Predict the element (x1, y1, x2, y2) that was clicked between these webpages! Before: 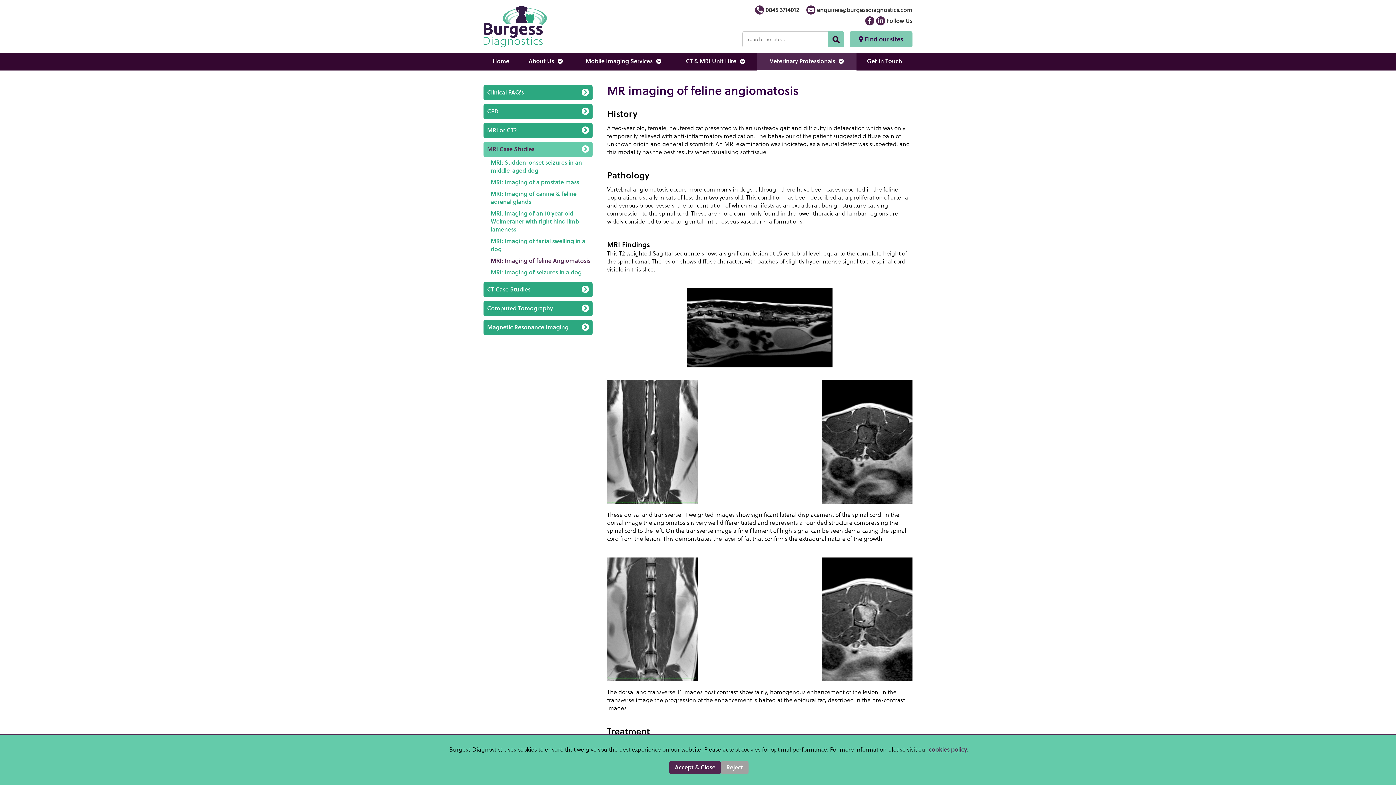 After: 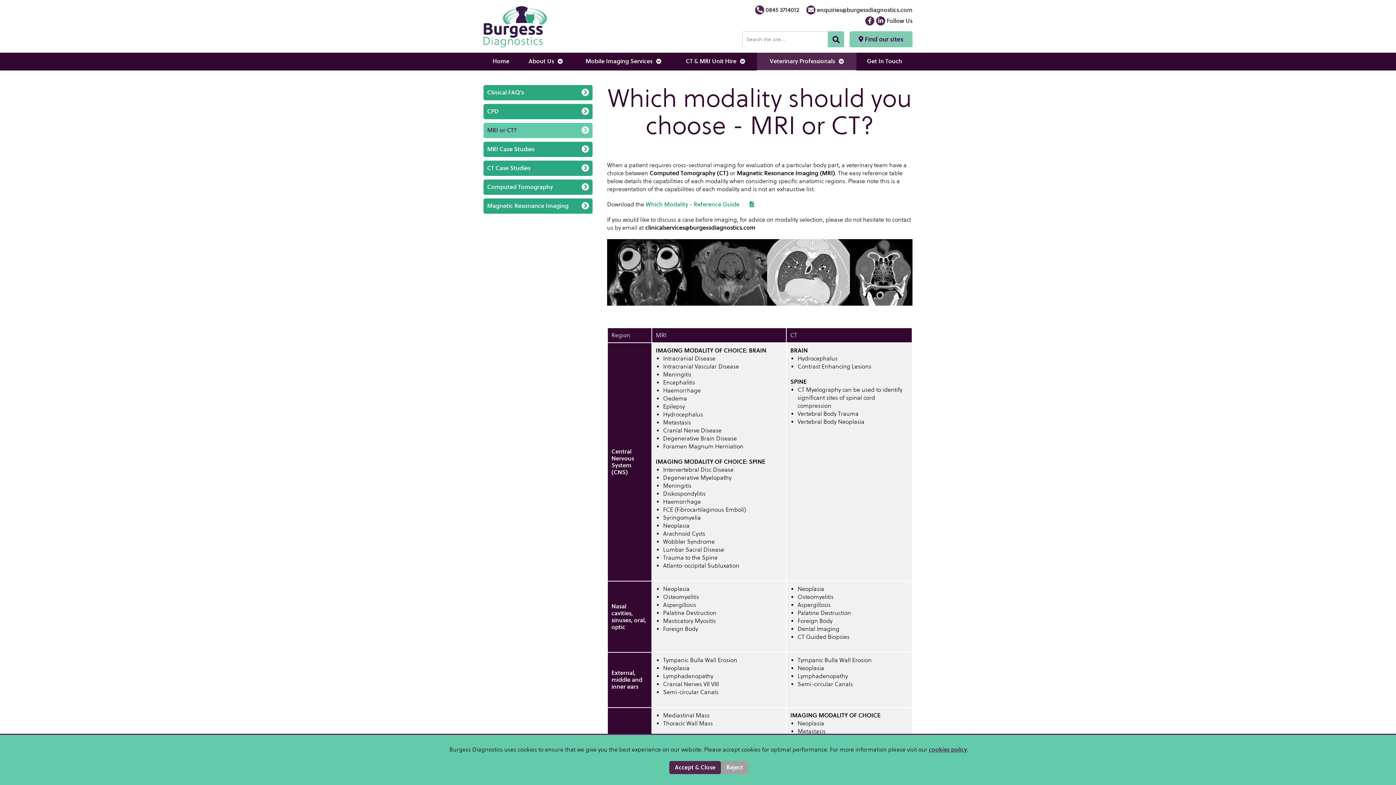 Action: bbox: (483, 122, 592, 138) label: MRI or CT?